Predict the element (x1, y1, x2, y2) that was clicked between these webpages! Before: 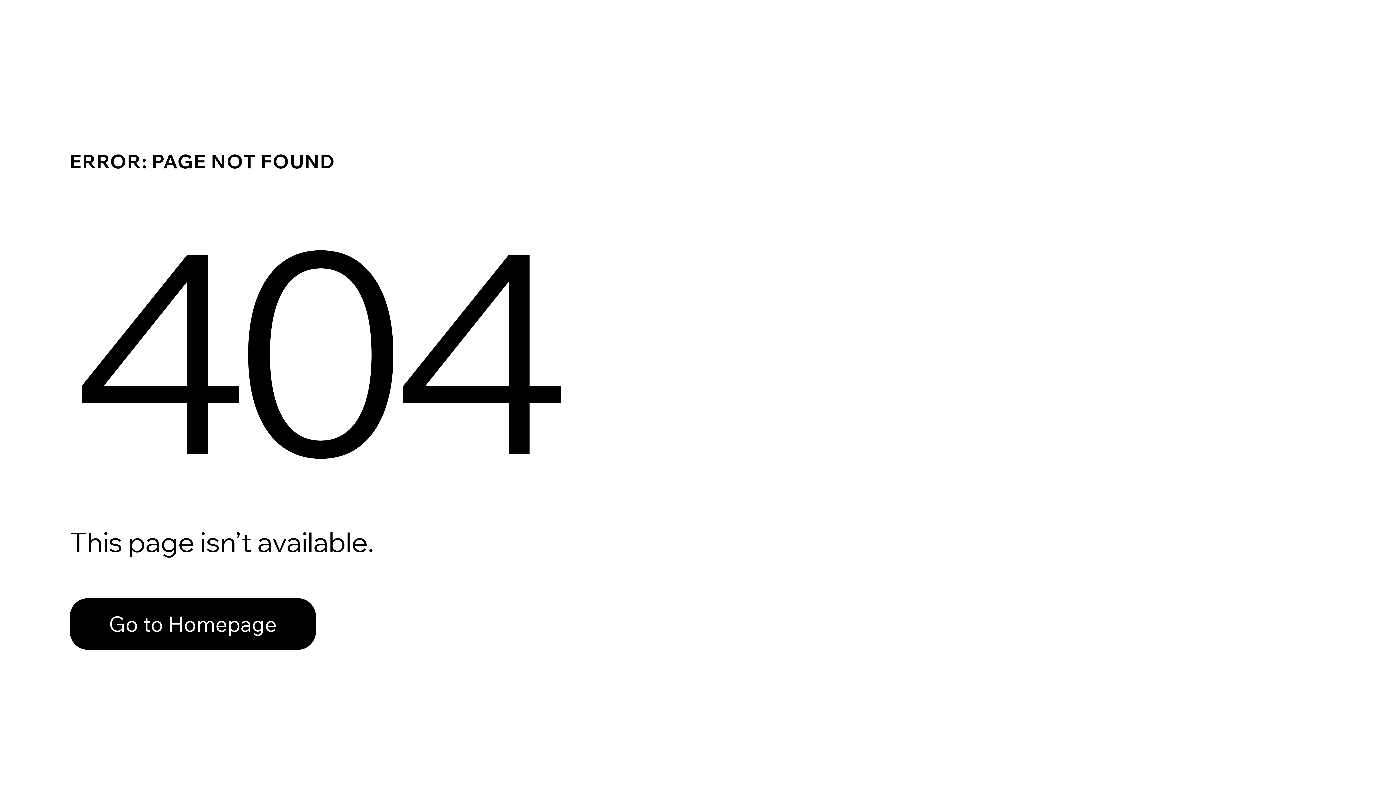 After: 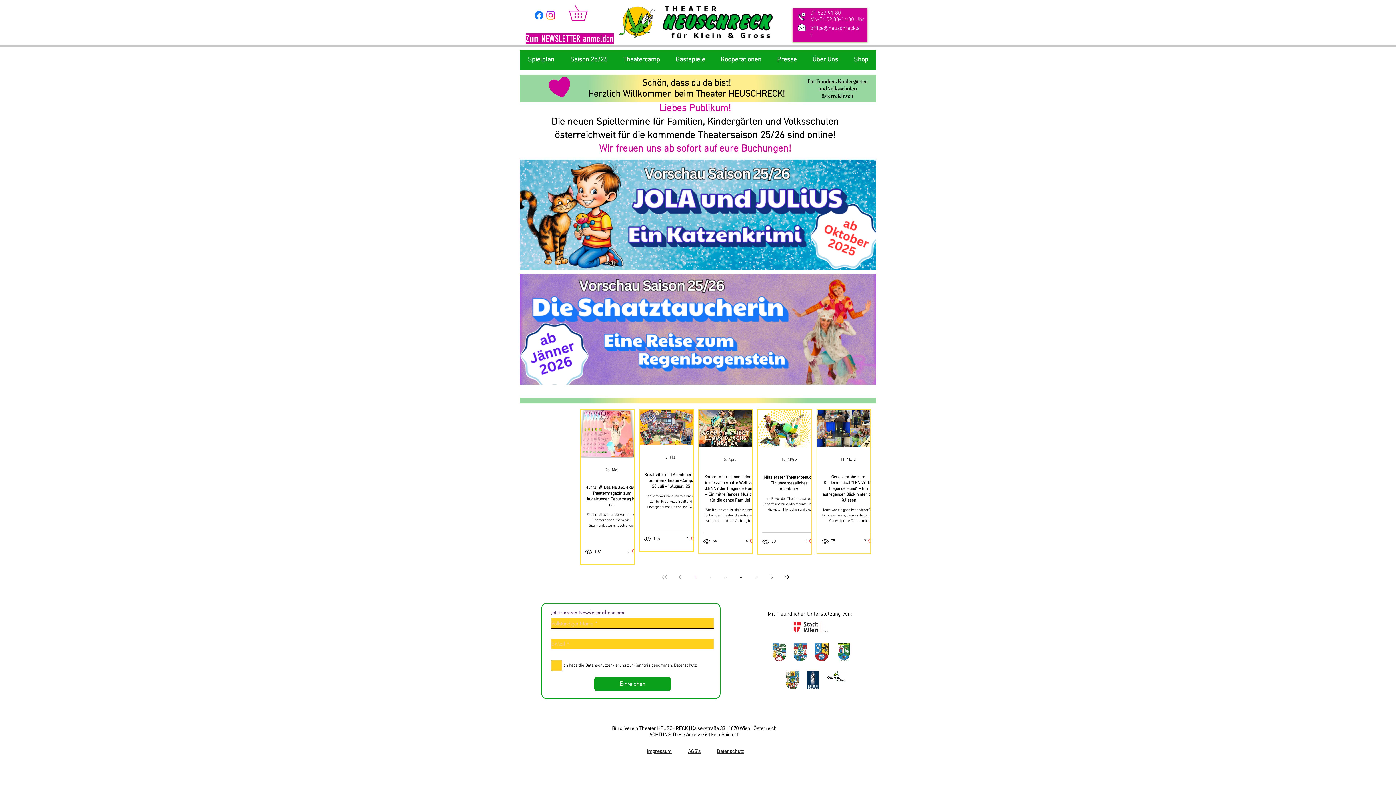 Action: bbox: (69, 582, 768, 659) label: Go to Homepage